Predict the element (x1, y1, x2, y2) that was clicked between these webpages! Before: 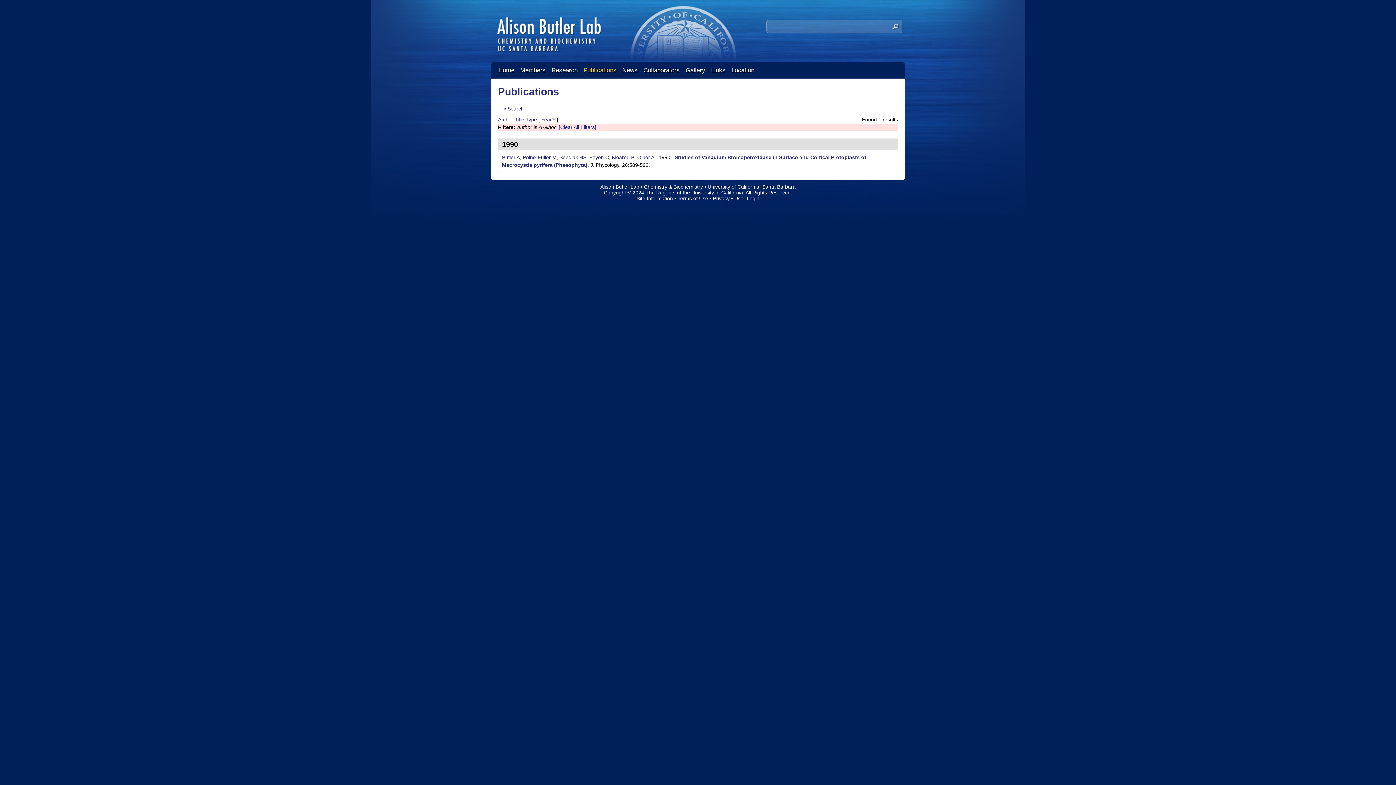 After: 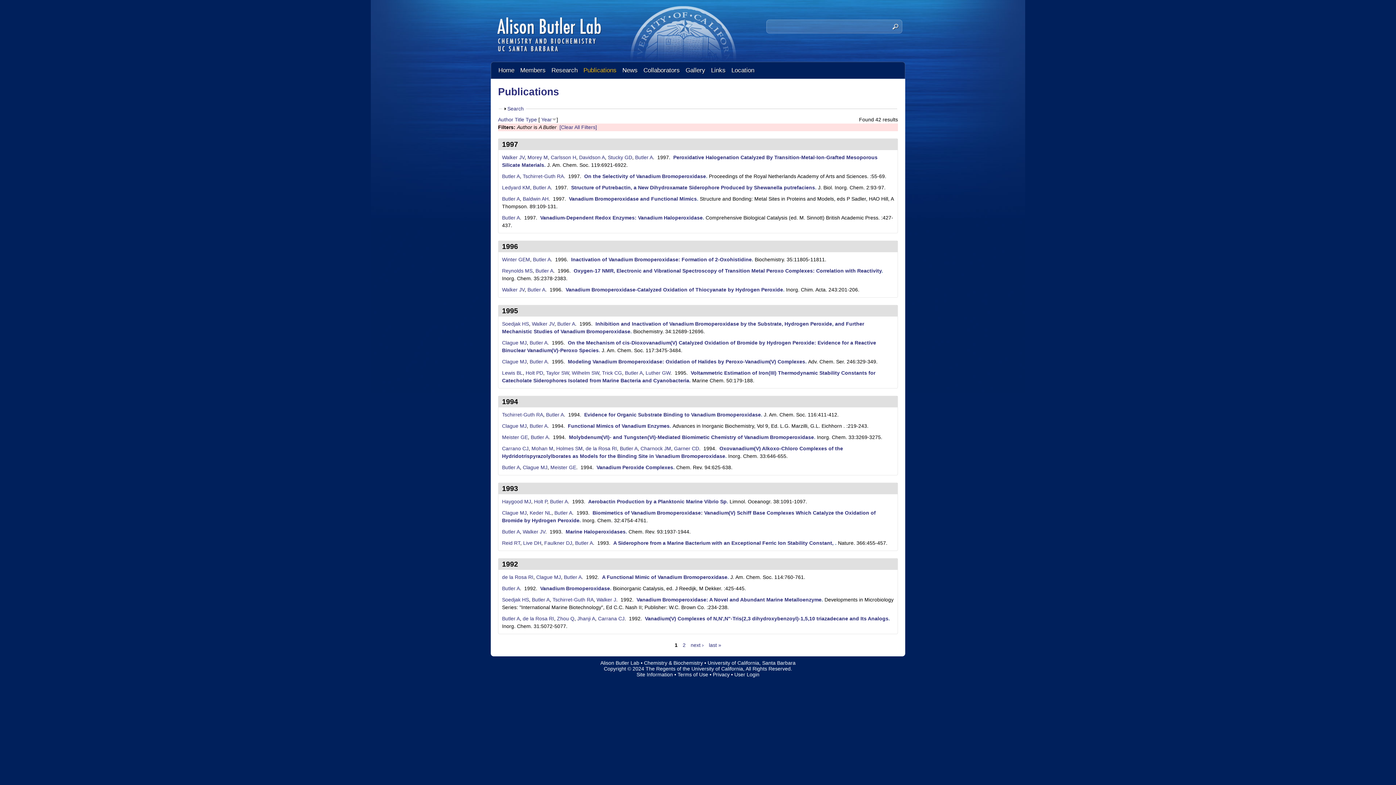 Action: label: Butler A bbox: (502, 154, 520, 160)